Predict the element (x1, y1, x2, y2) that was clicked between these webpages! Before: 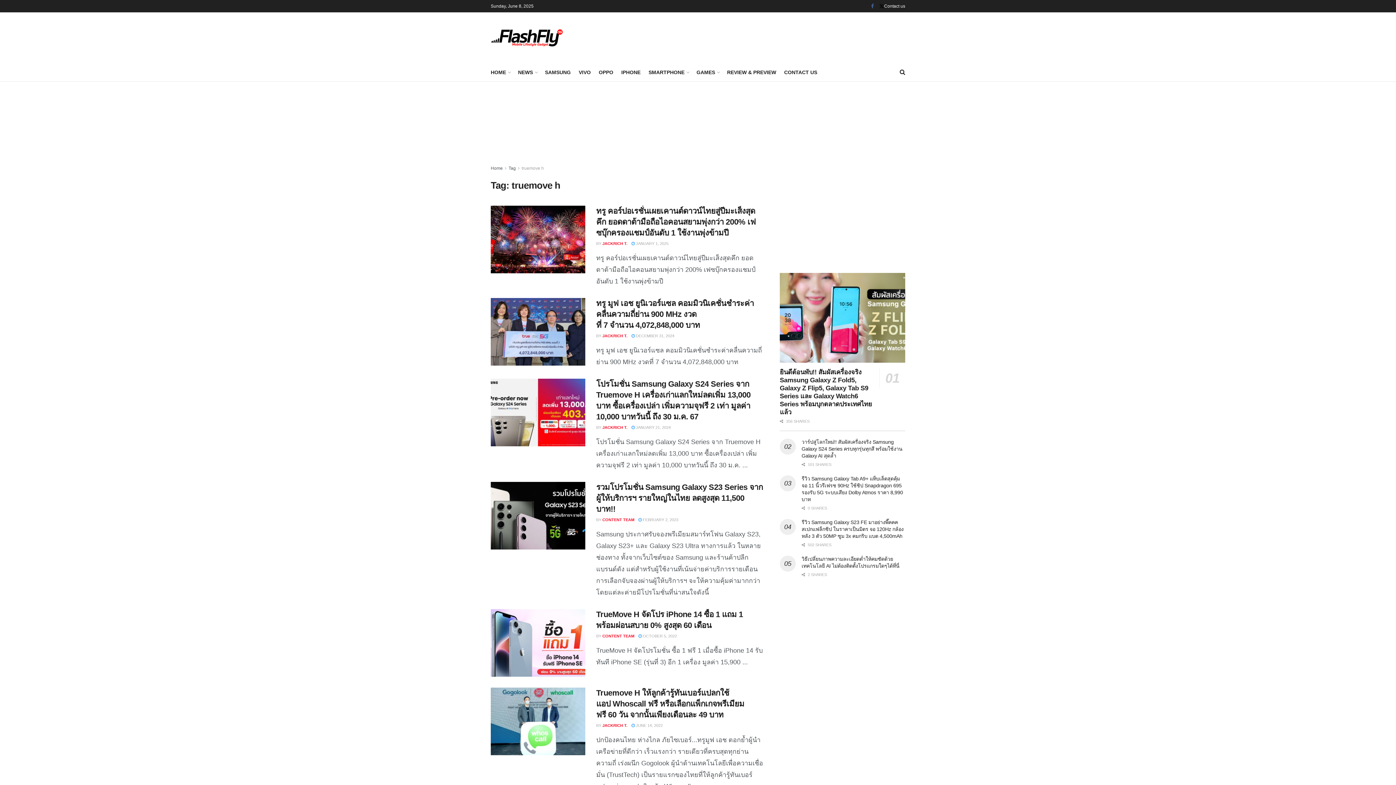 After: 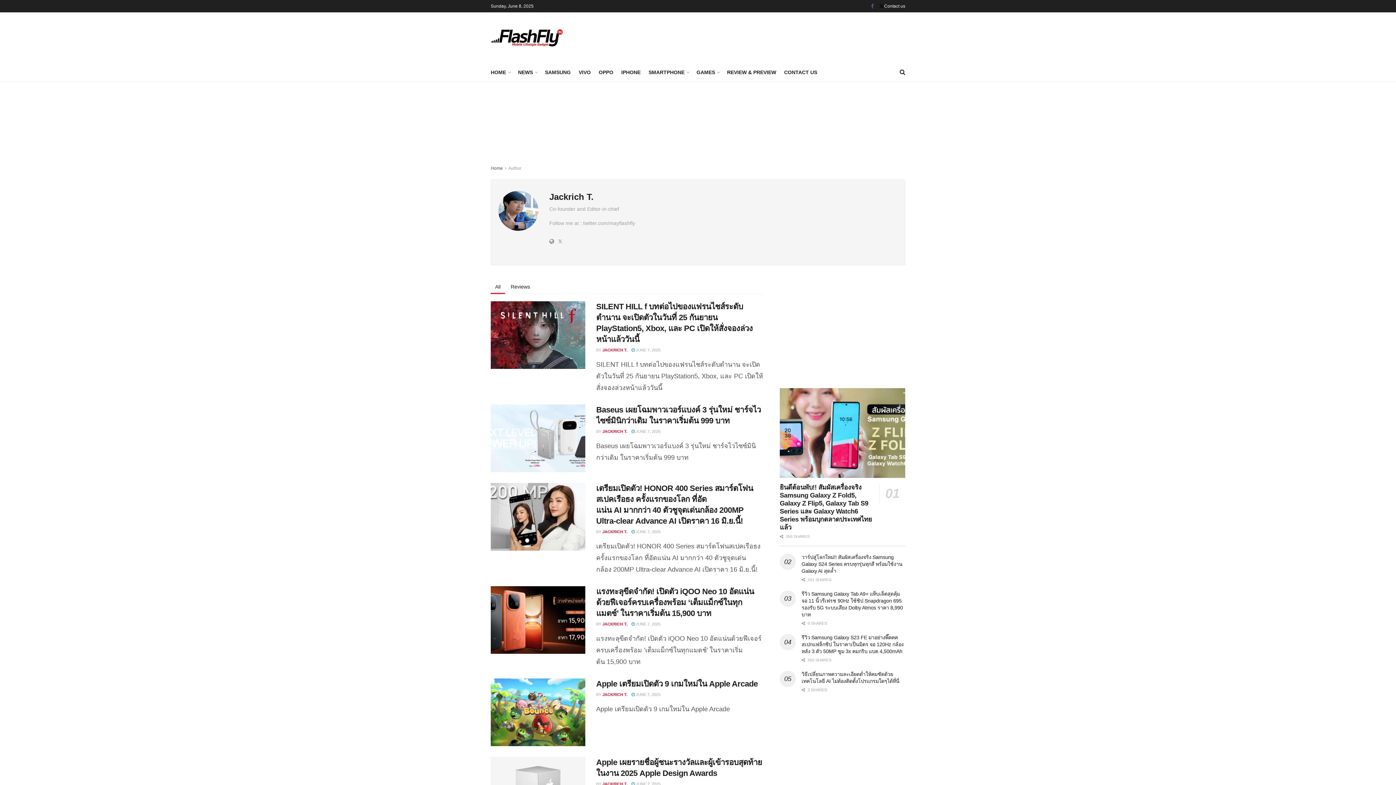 Action: label: JACKRICH T. bbox: (602, 241, 627, 245)